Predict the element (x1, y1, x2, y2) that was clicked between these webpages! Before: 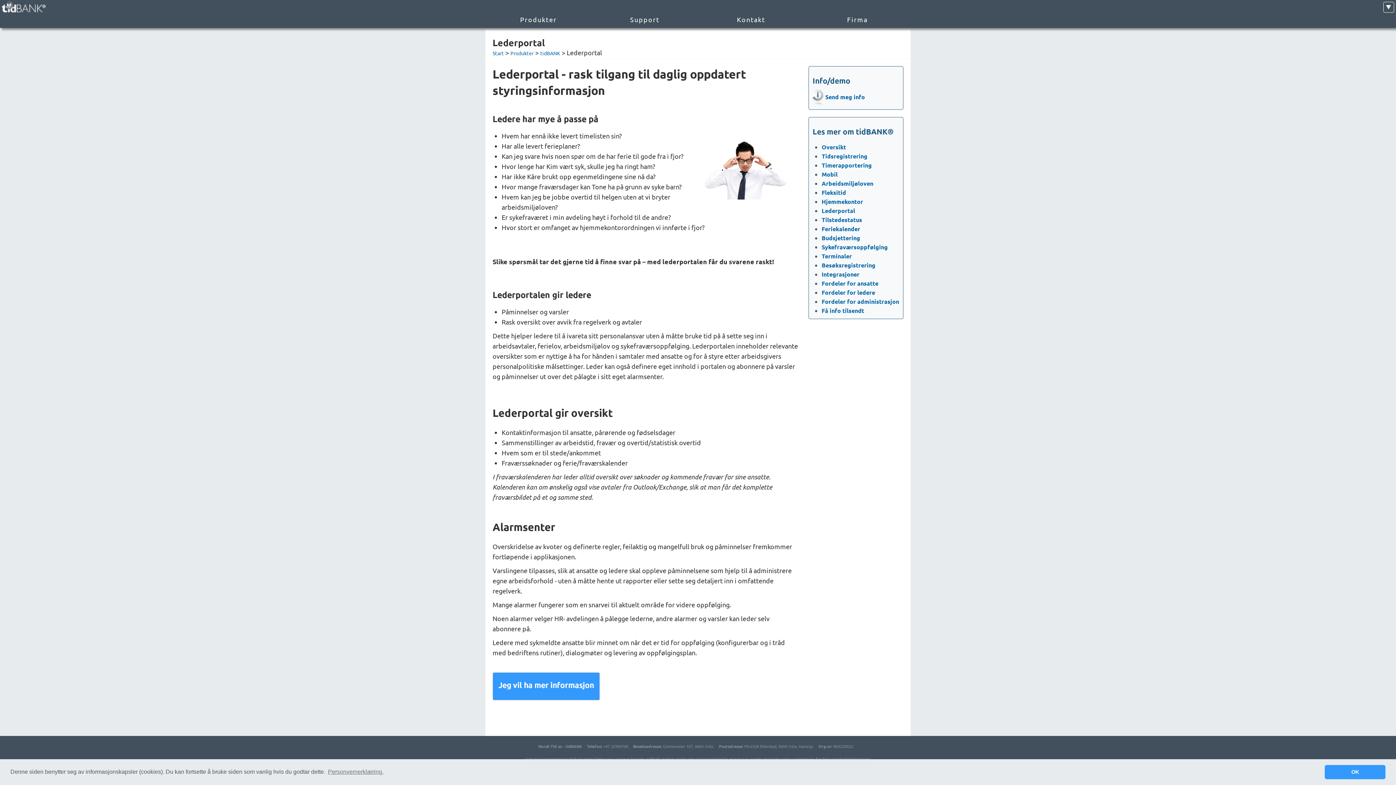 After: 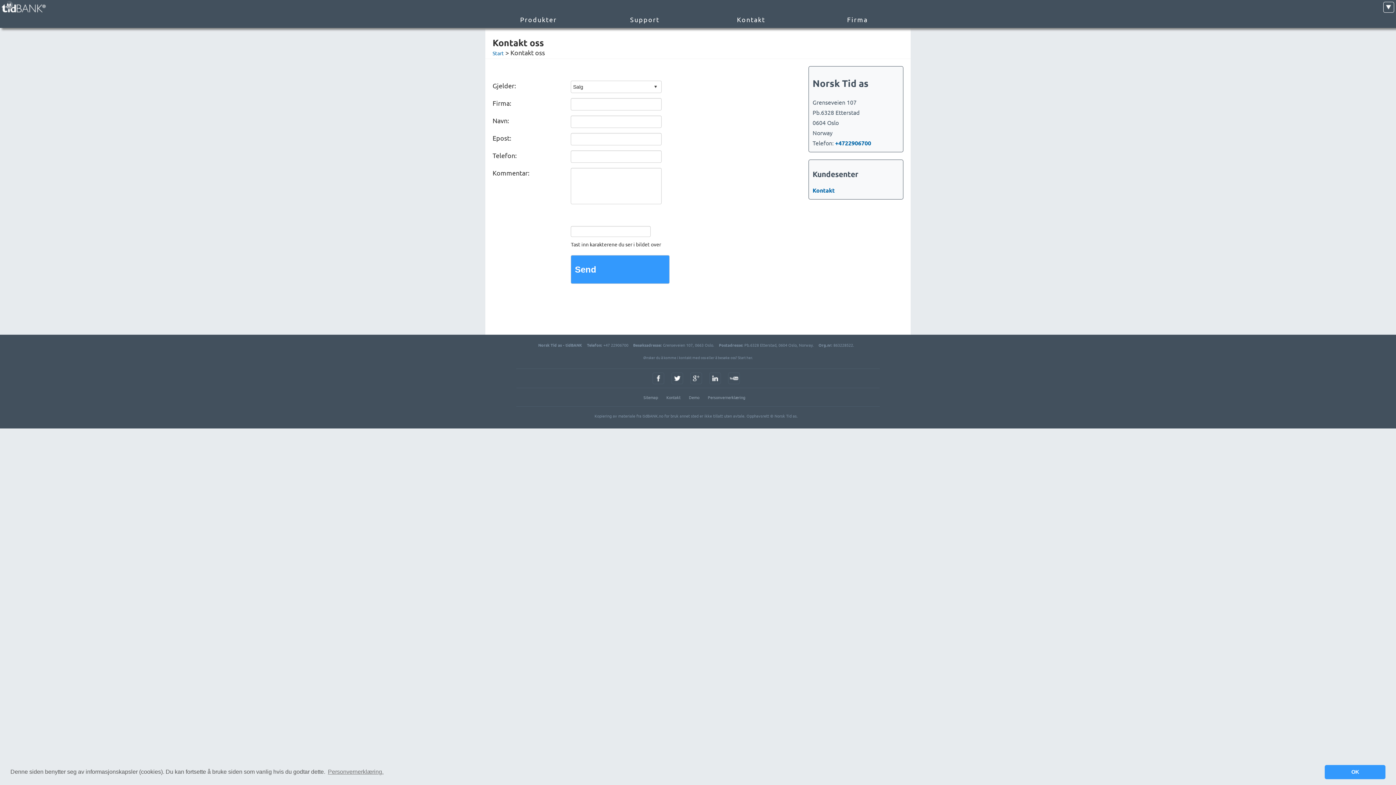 Action: bbox: (821, 306, 864, 314) label: Få info tilsendt